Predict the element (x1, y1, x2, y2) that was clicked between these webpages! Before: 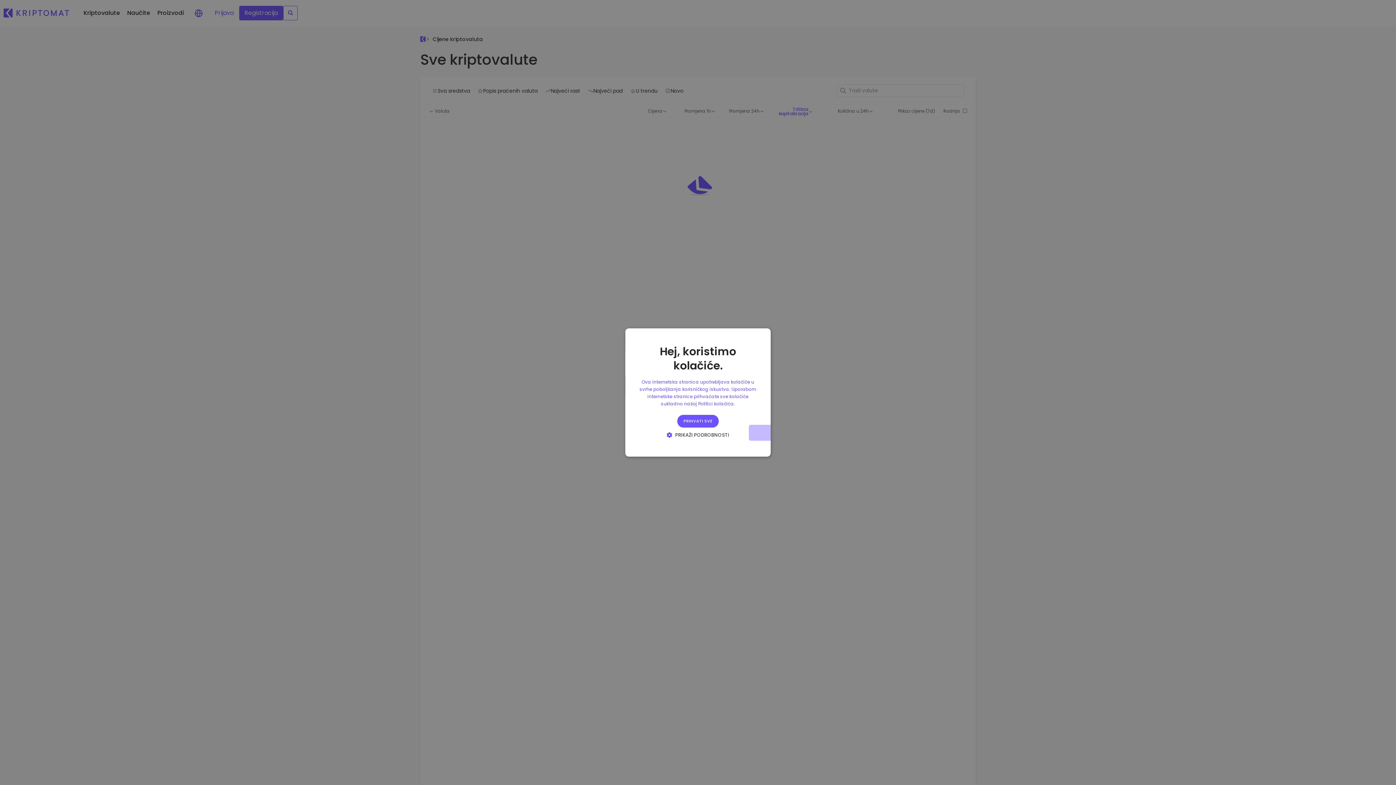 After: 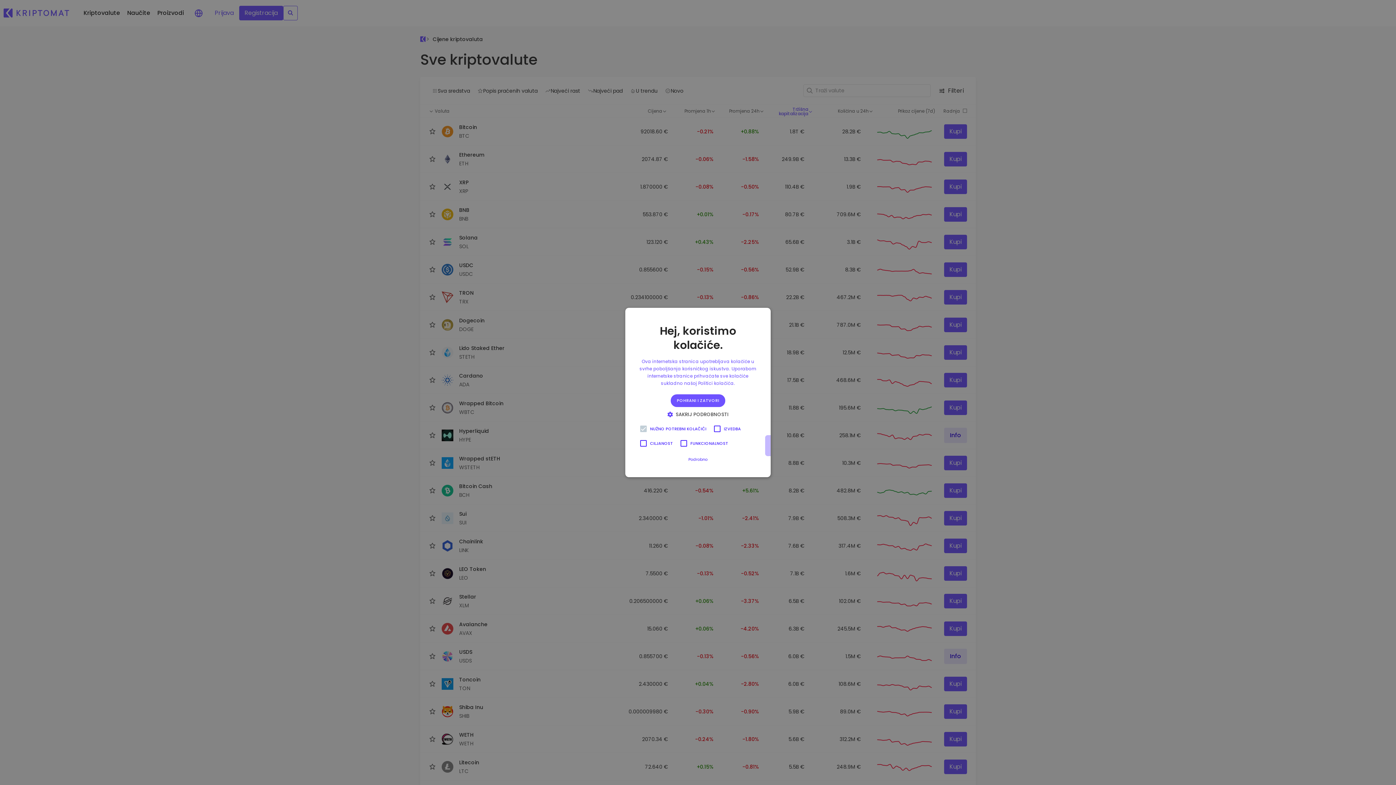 Action: label:  PRIKAŽI PODROBNOSTI bbox: (663, 431, 732, 438)